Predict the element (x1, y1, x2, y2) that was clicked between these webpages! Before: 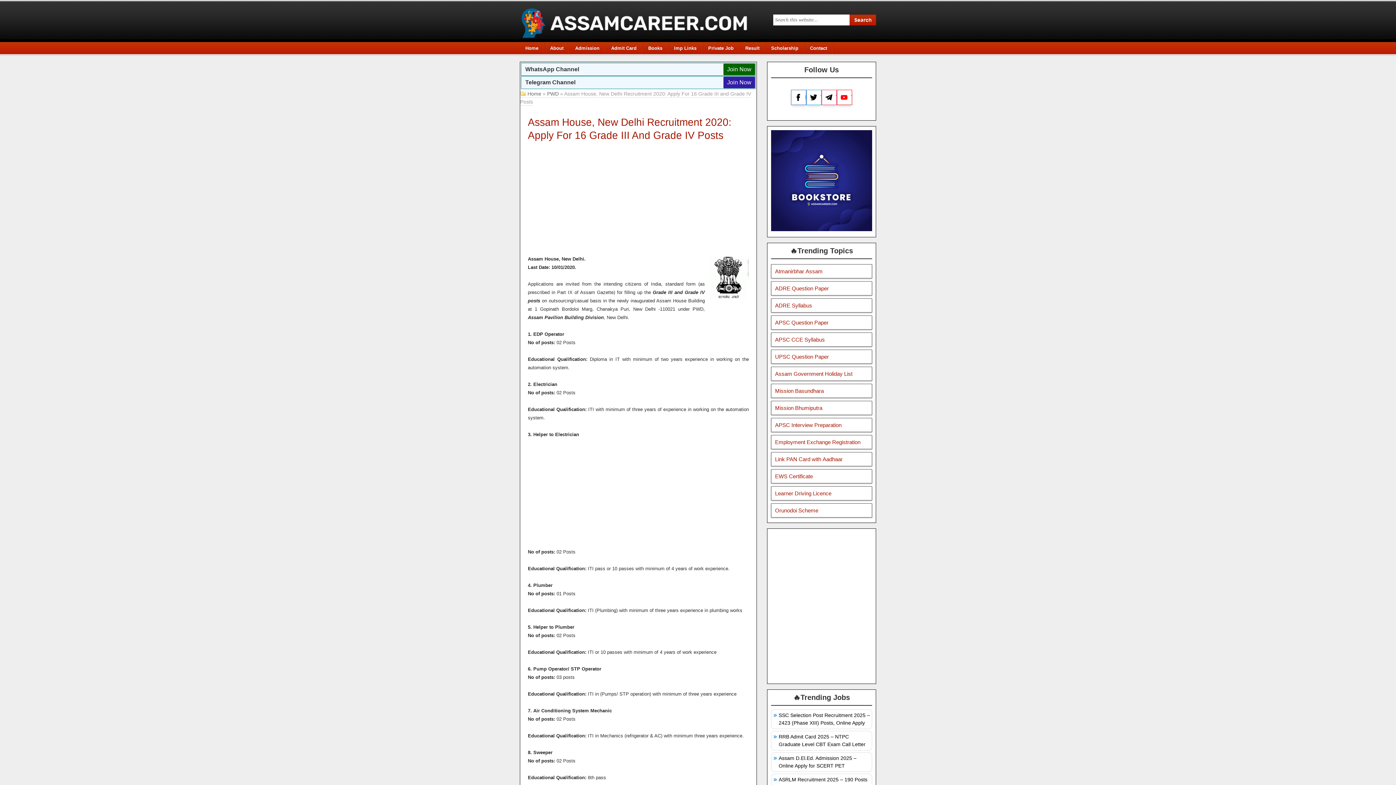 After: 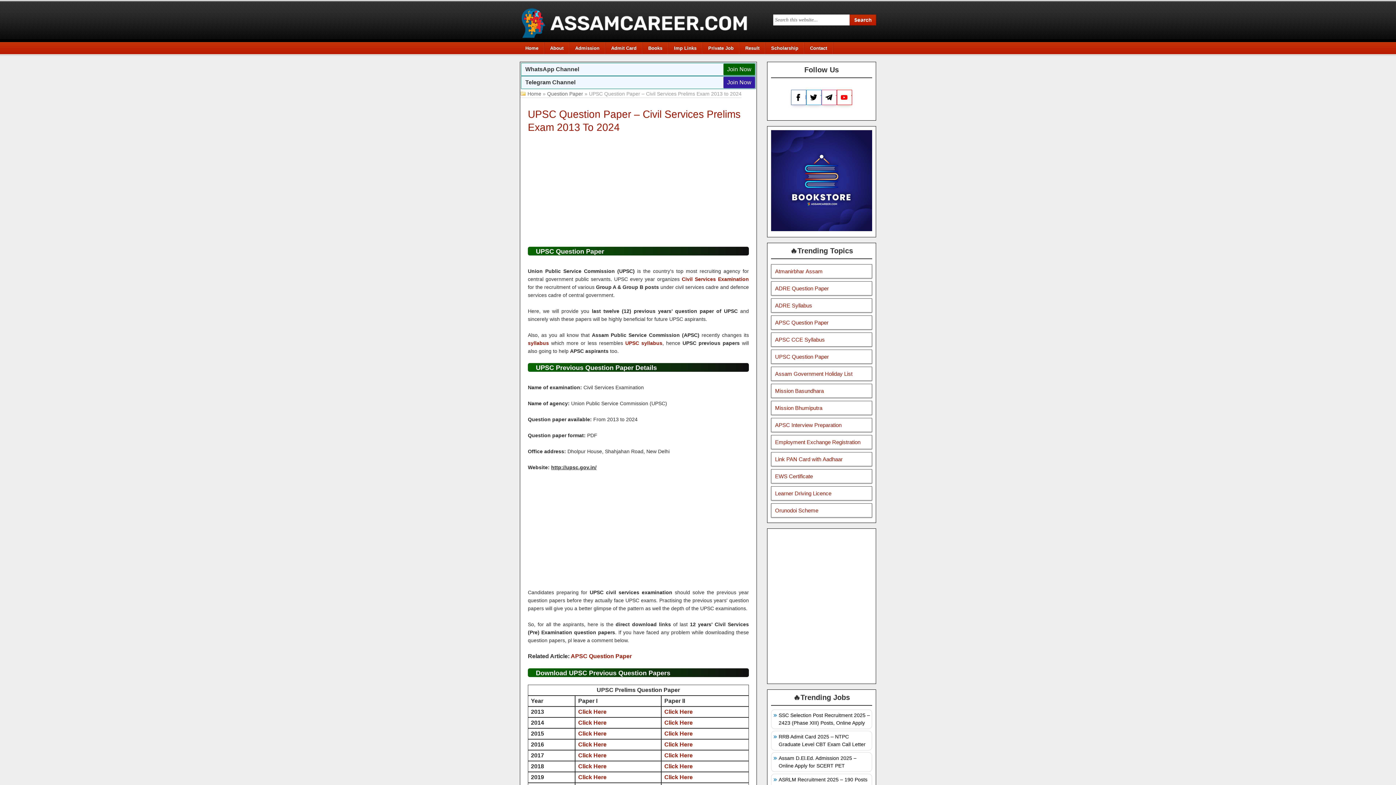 Action: label: UPSC Question Paper bbox: (775, 353, 829, 360)